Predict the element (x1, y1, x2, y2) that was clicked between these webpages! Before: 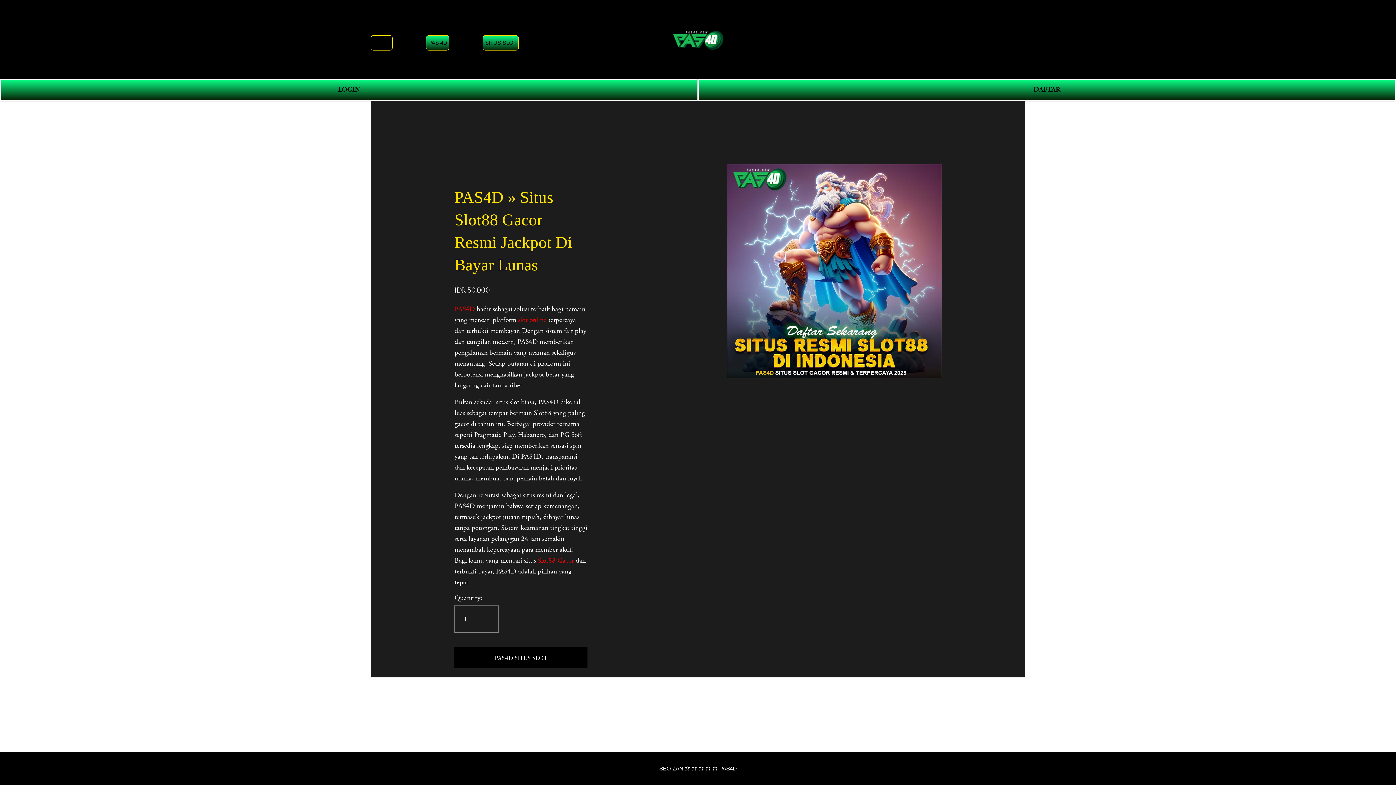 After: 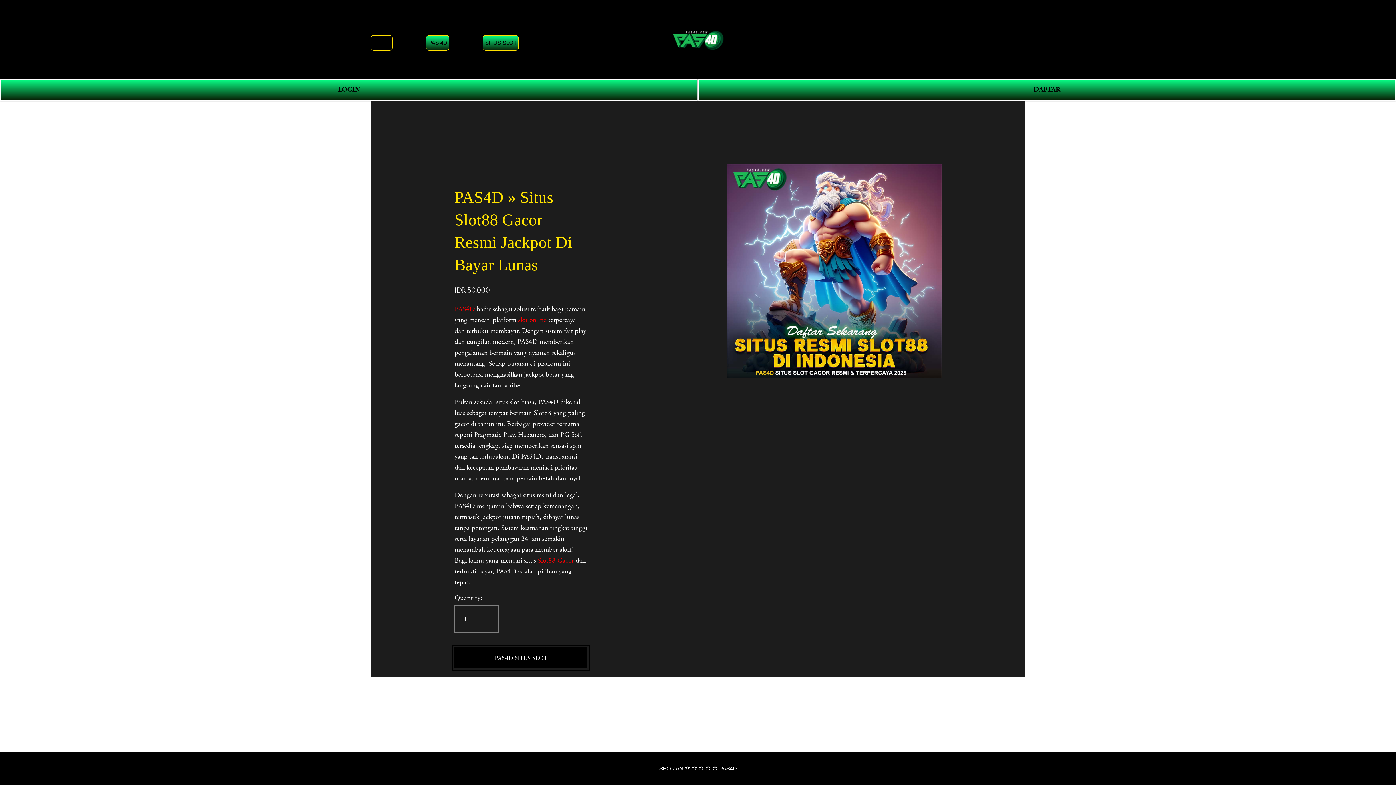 Action: label: PAS4D SITUS SLOT bbox: (454, 653, 587, 662)